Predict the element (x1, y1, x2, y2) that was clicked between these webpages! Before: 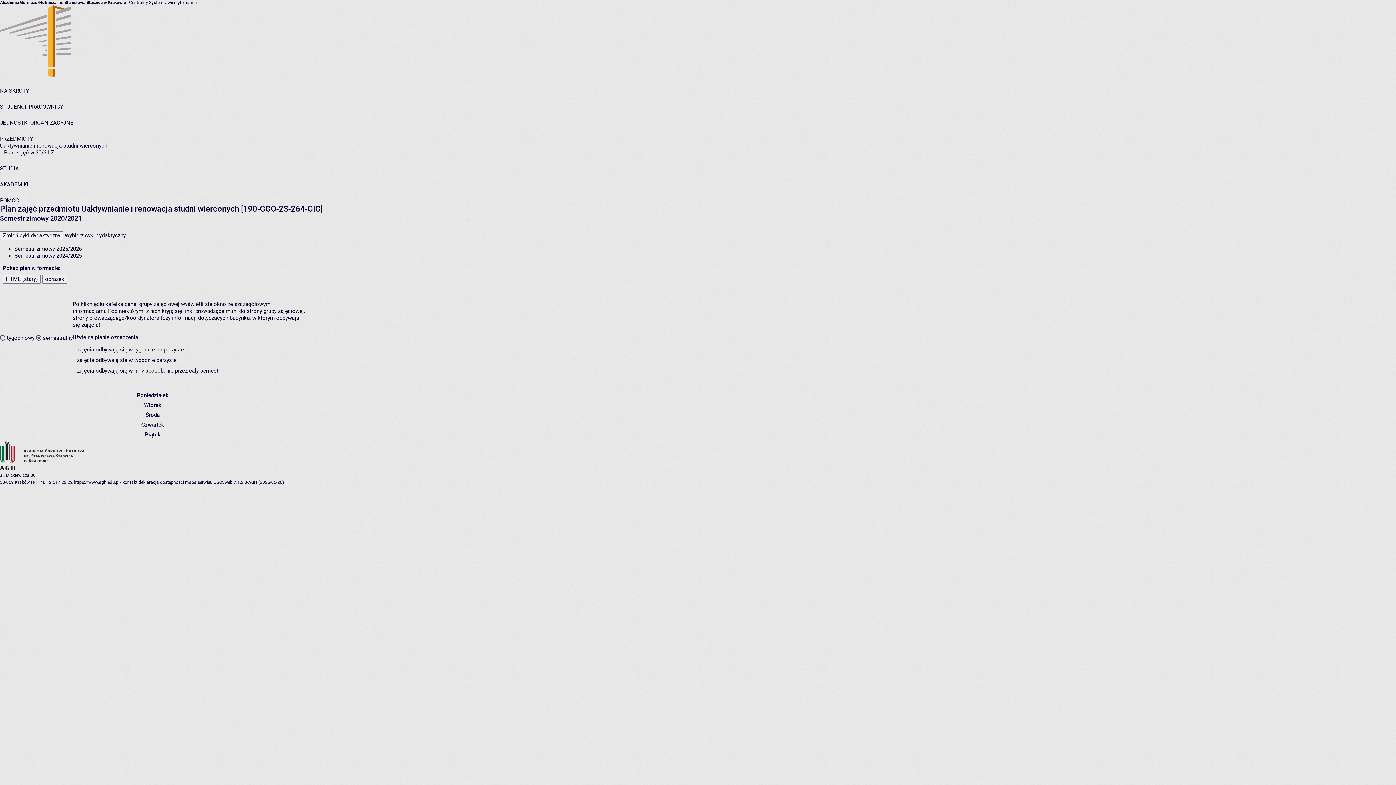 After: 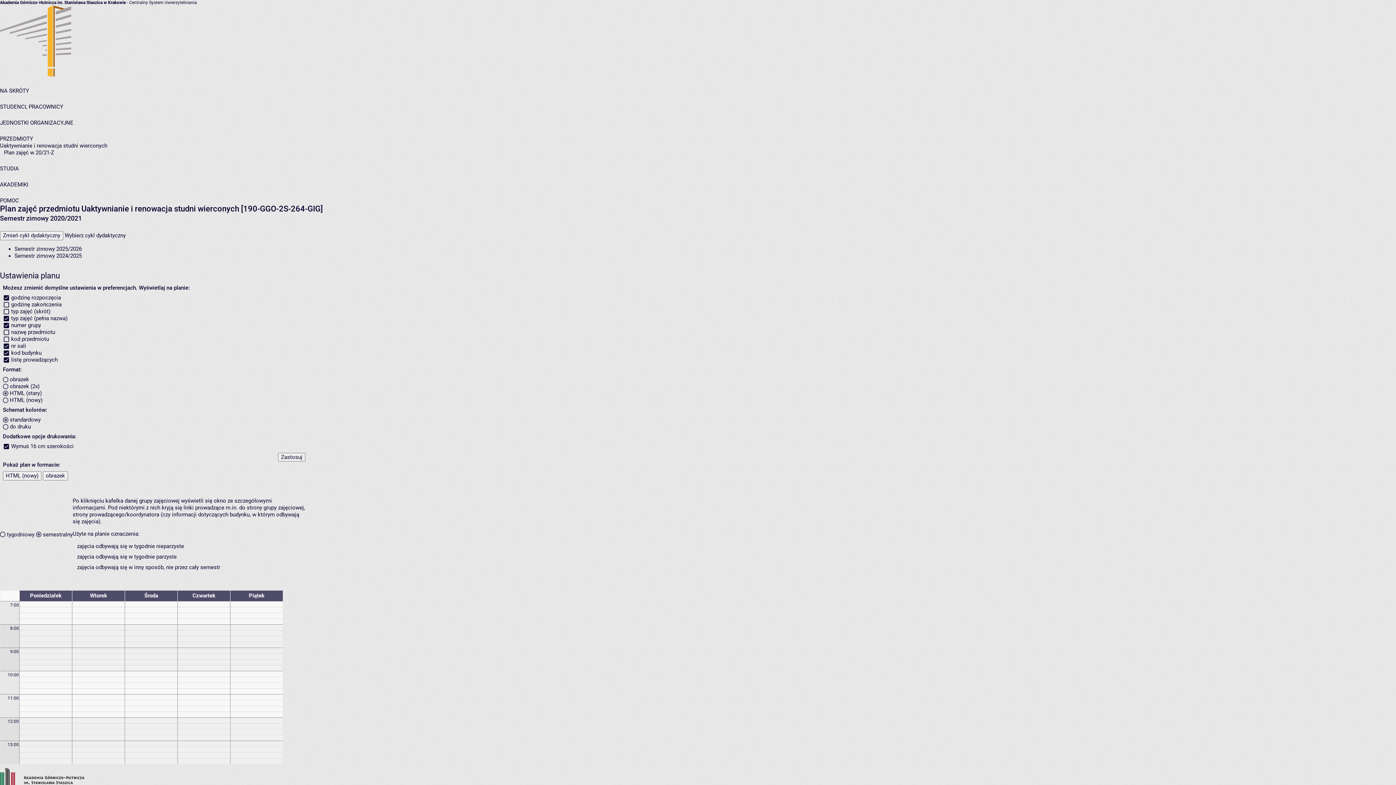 Action: bbox: (2, 274, 40, 284) label: HTML (stary)